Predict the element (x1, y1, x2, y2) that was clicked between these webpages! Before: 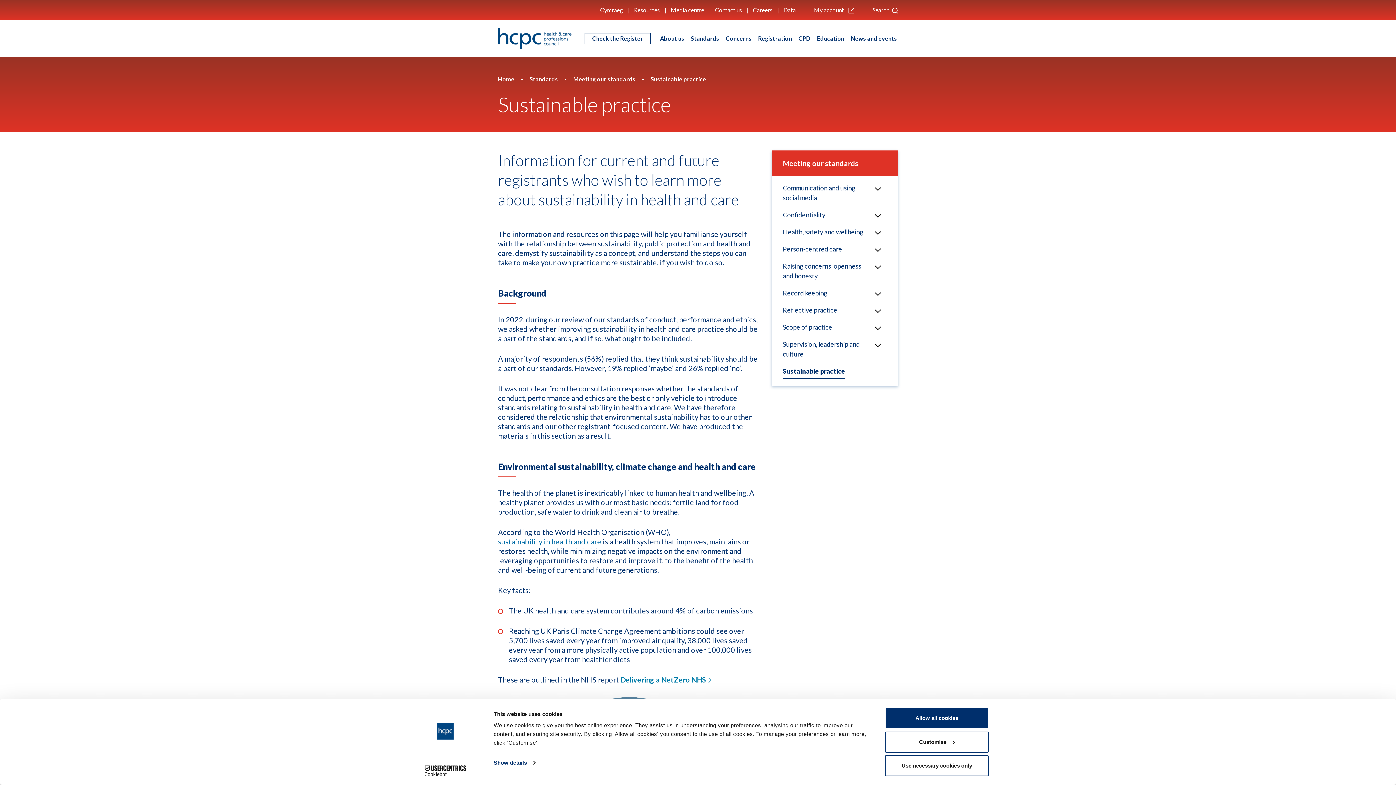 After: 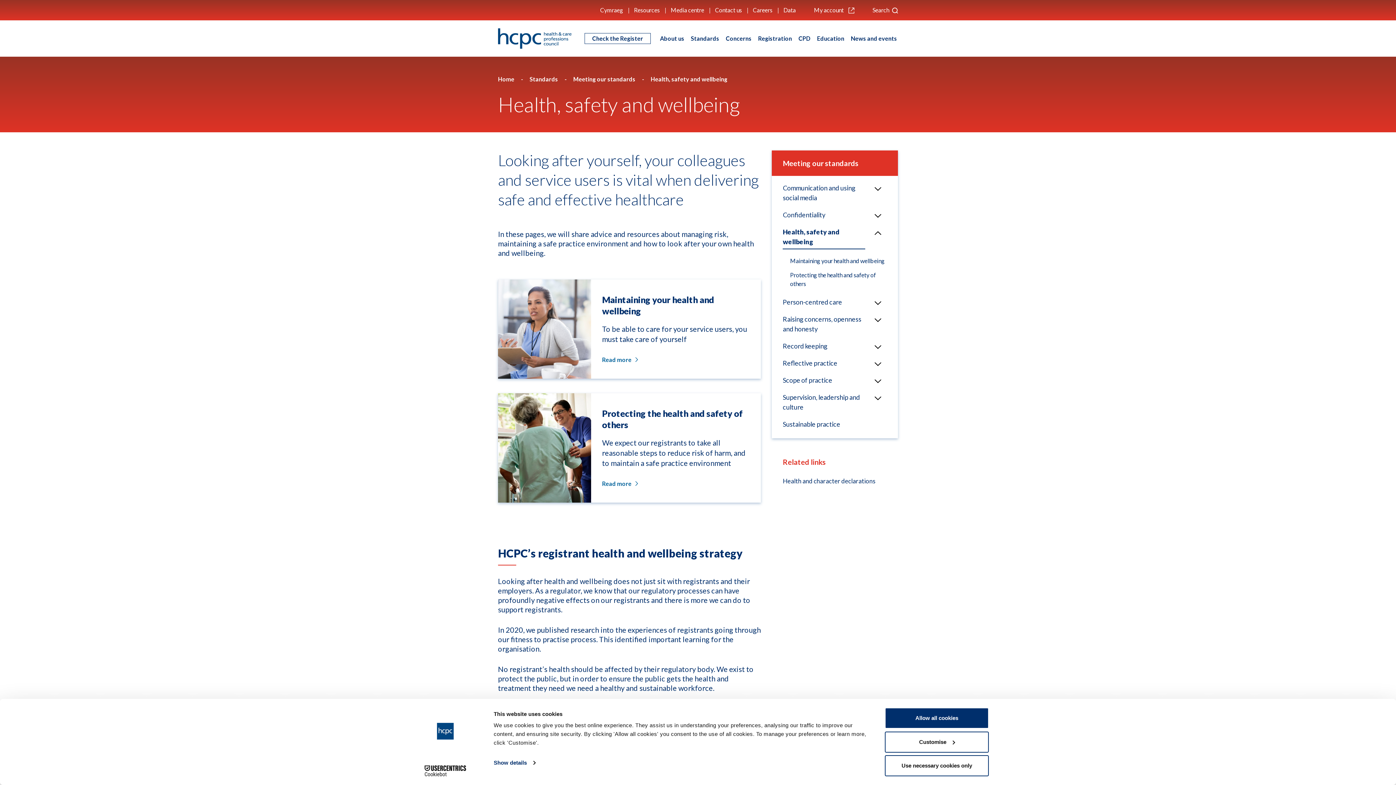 Action: label: Health, safety and wellbeing bbox: (783, 227, 863, 238)